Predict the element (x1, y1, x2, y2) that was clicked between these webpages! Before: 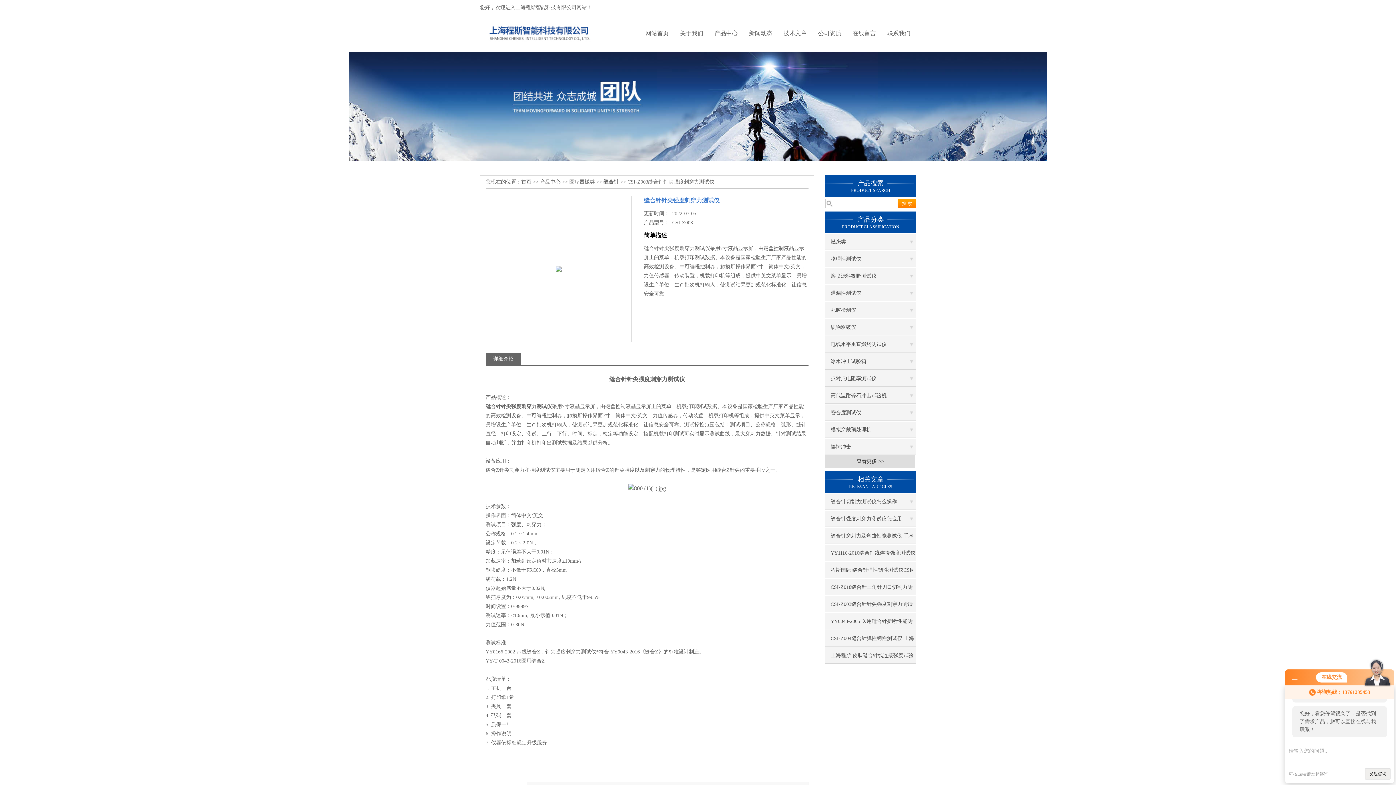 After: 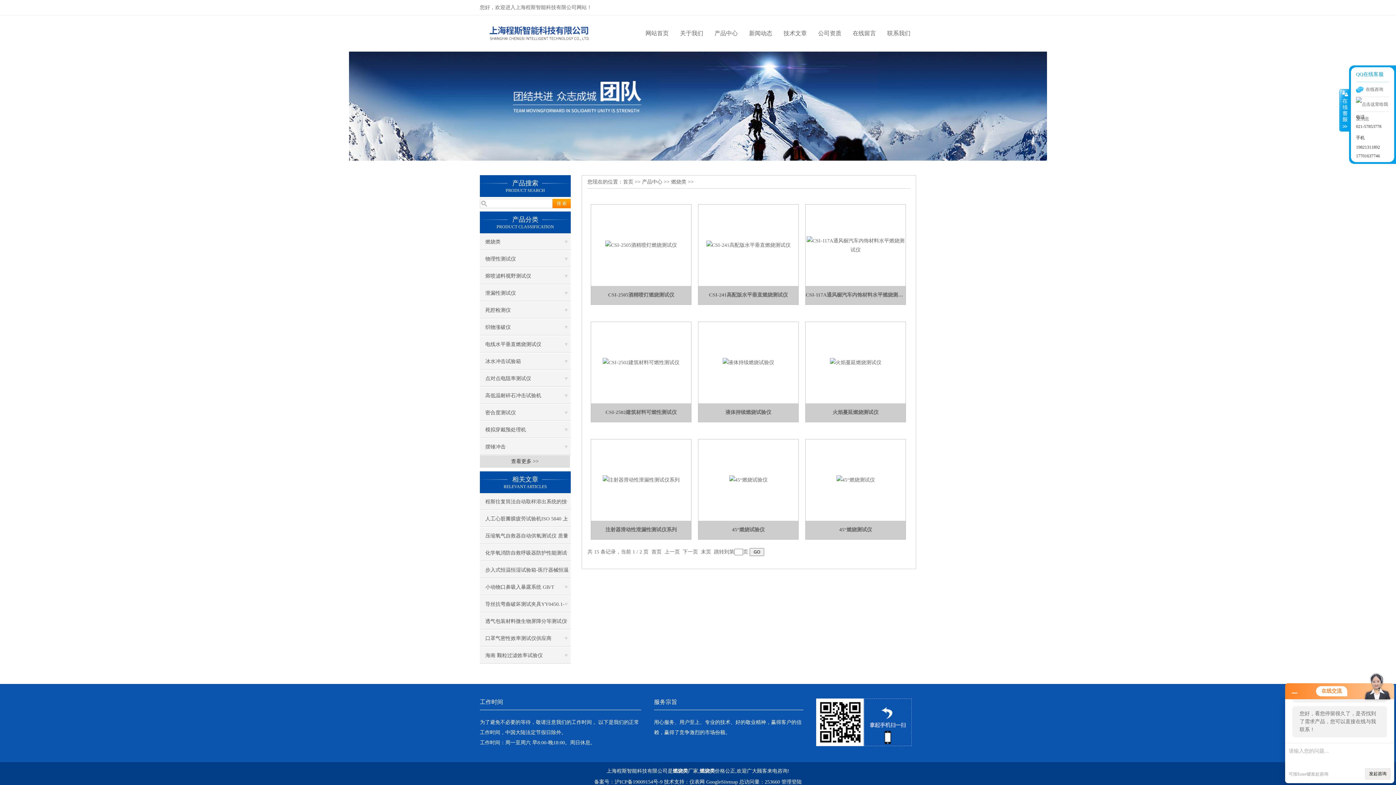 Action: bbox: (825, 233, 916, 250) label: 燃烧类